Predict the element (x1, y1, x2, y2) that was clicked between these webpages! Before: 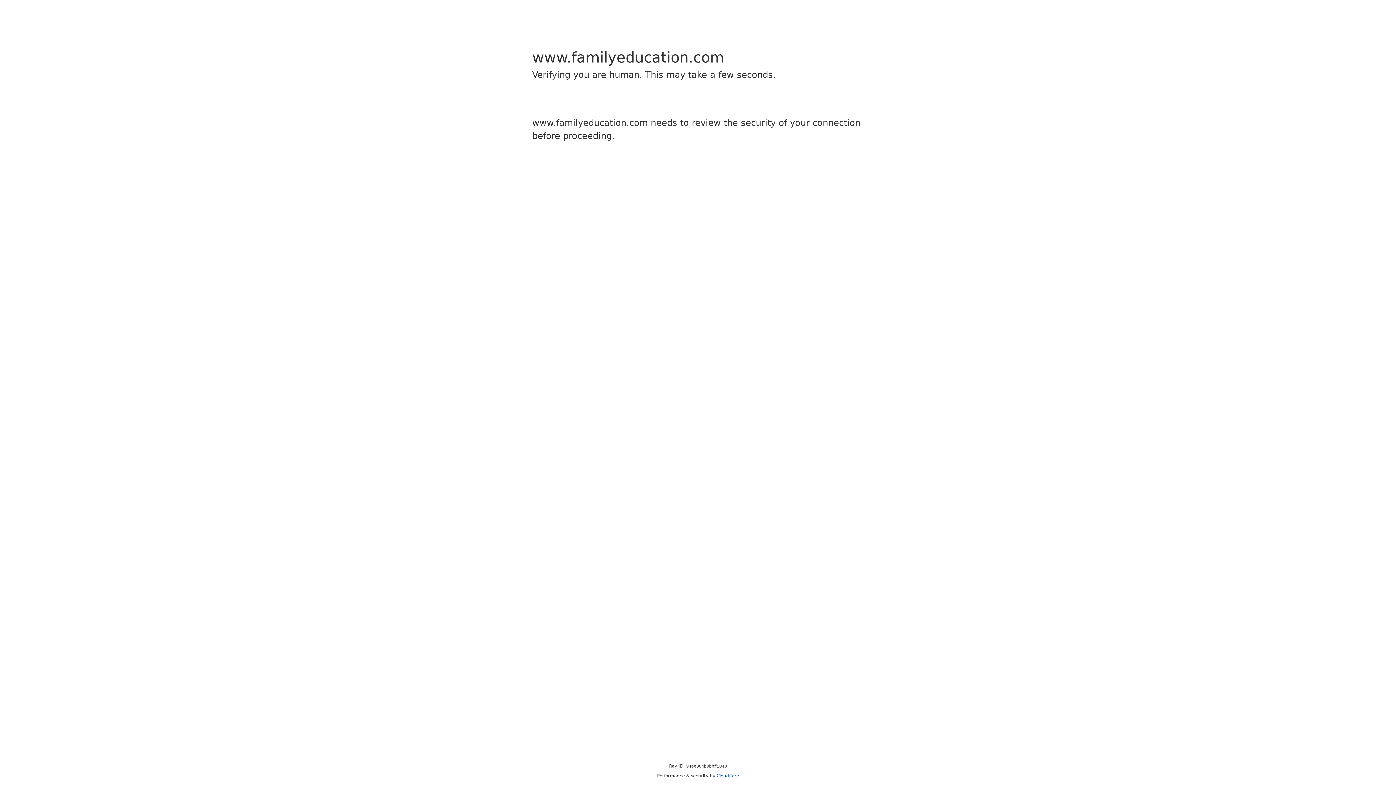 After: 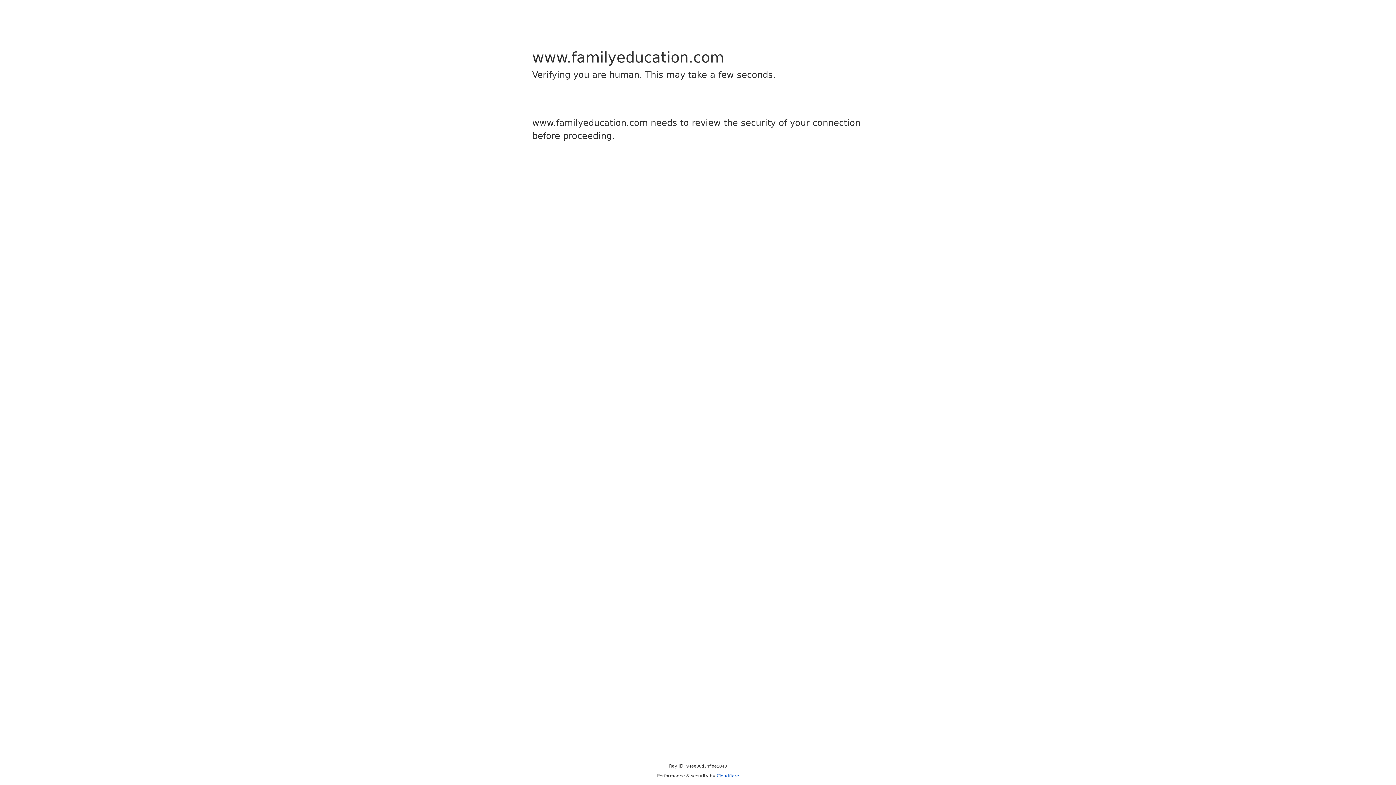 Action: label: Cloudflare bbox: (716, 773, 739, 778)